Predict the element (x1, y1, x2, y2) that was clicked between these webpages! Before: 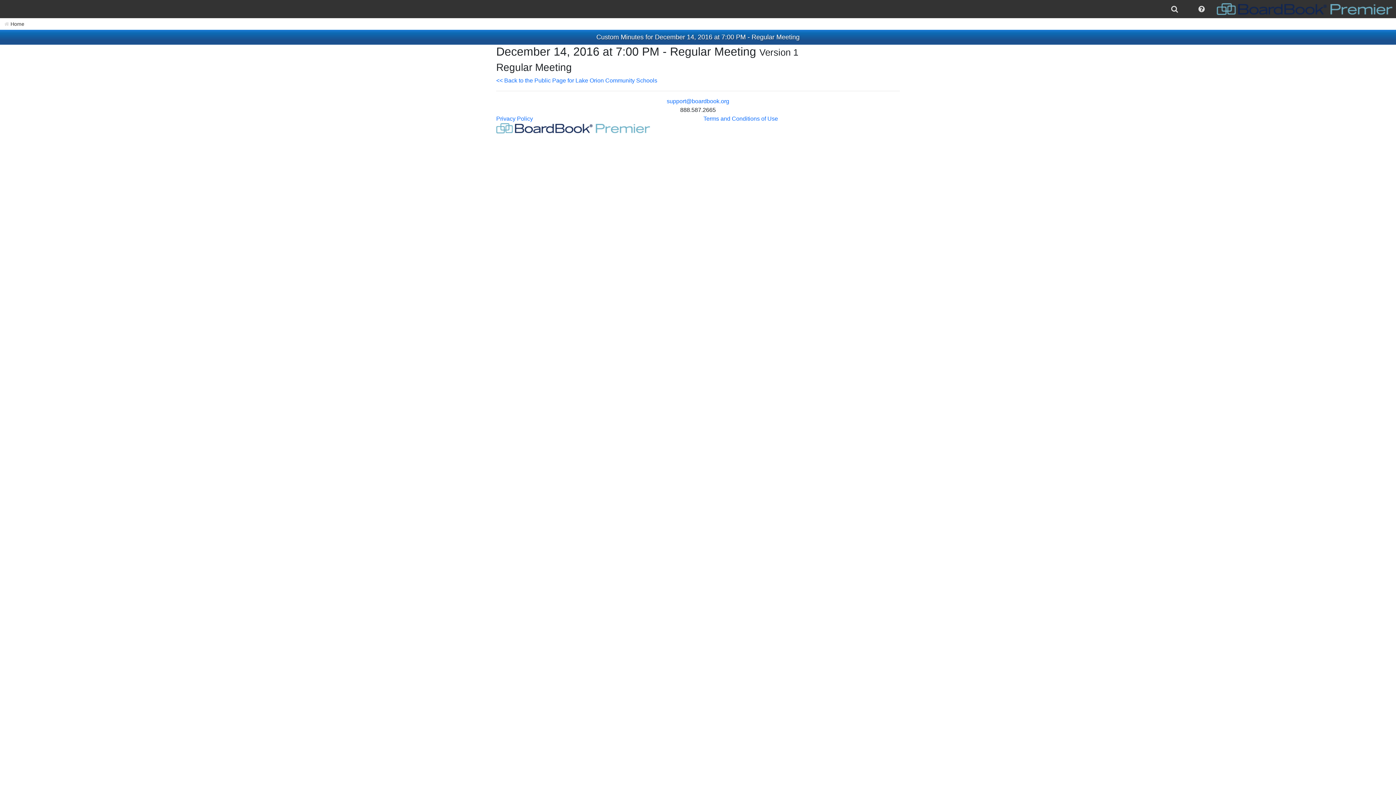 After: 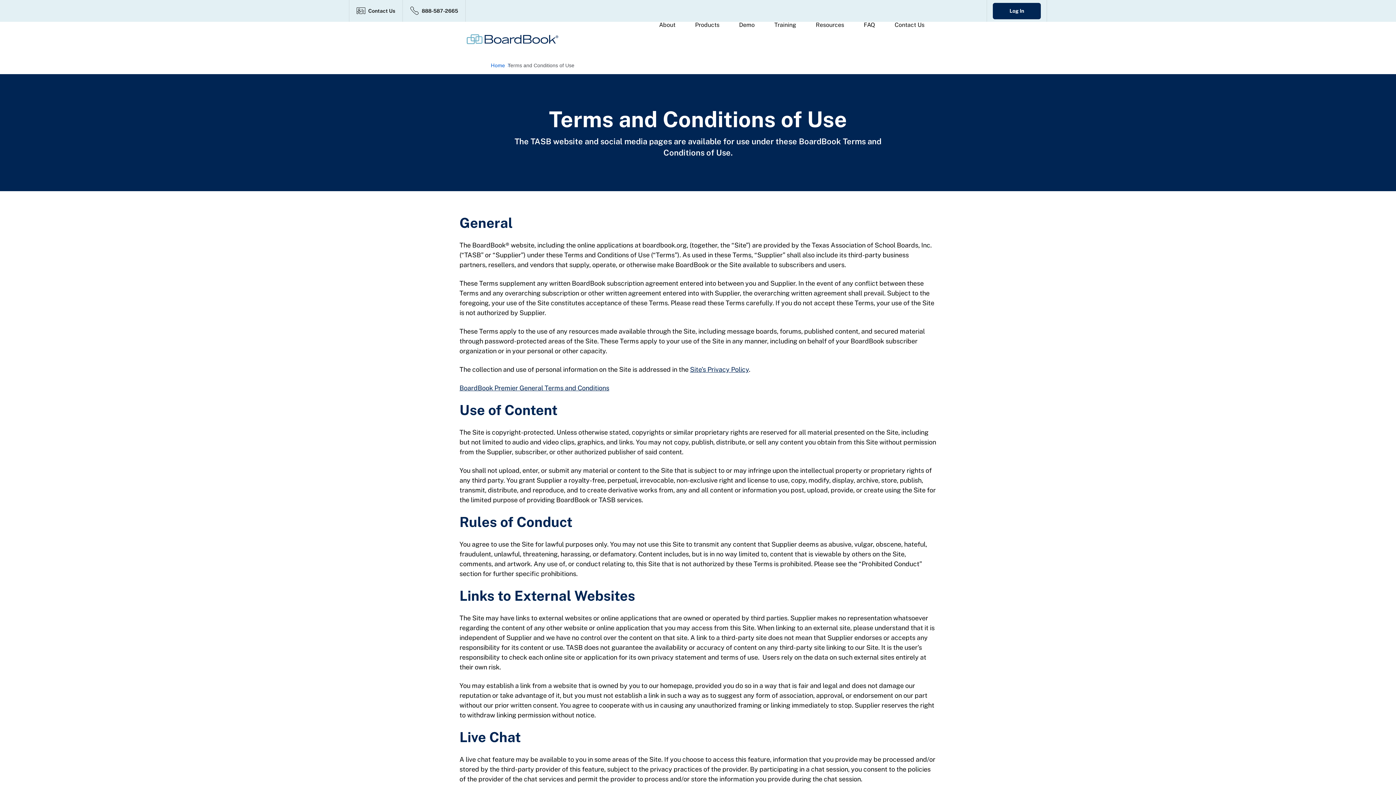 Action: label: Terms and Conditions of Use bbox: (703, 115, 778, 121)